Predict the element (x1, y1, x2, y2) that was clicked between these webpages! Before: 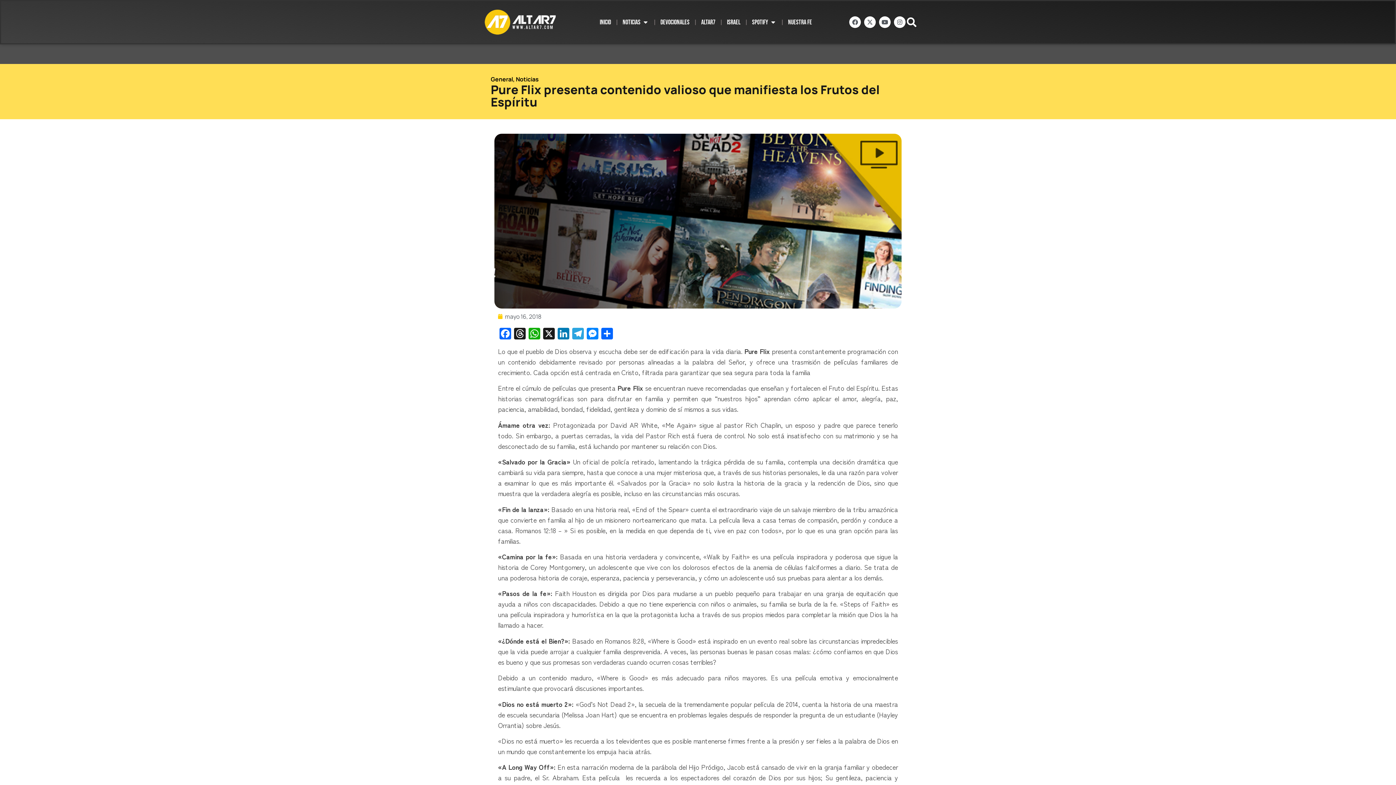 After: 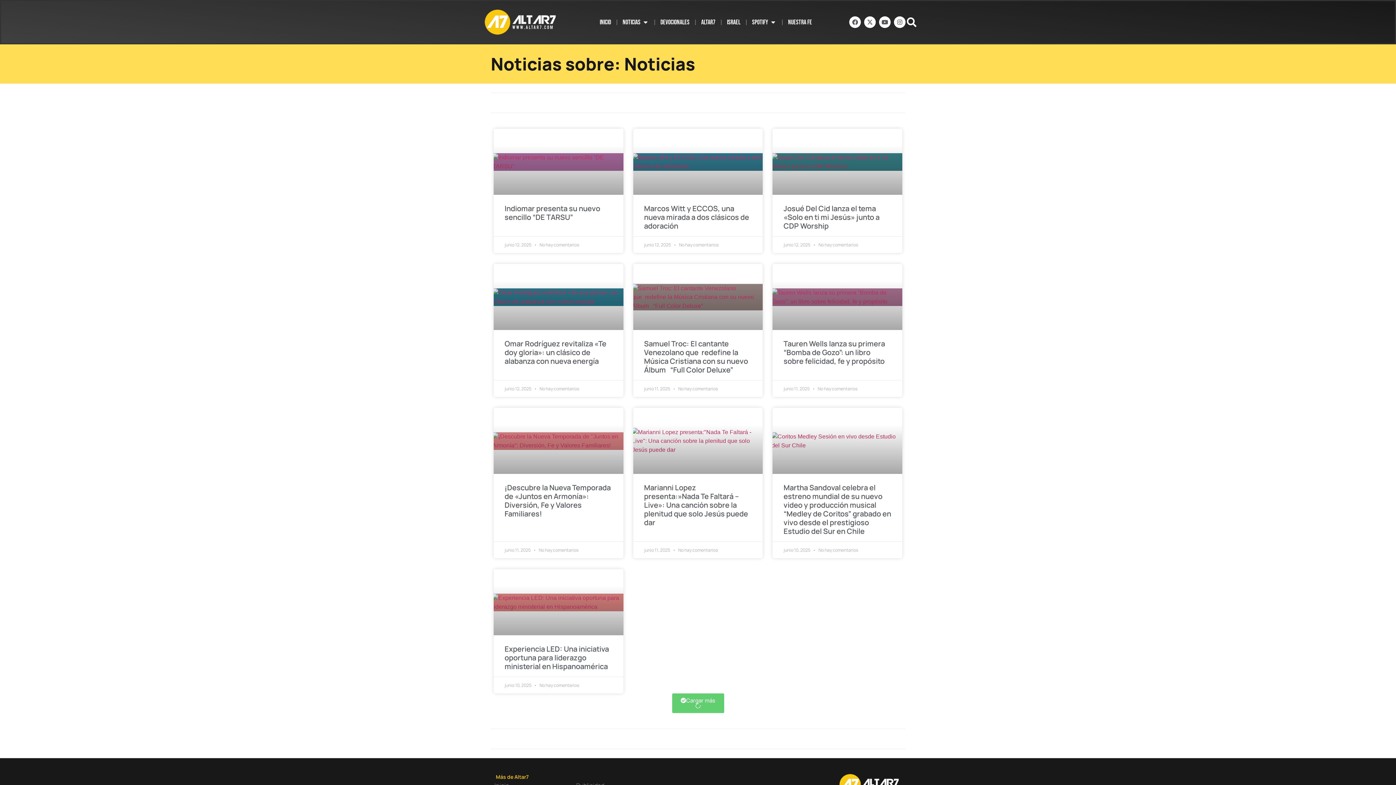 Action: label: Noticias bbox: (622, 17, 640, 27)